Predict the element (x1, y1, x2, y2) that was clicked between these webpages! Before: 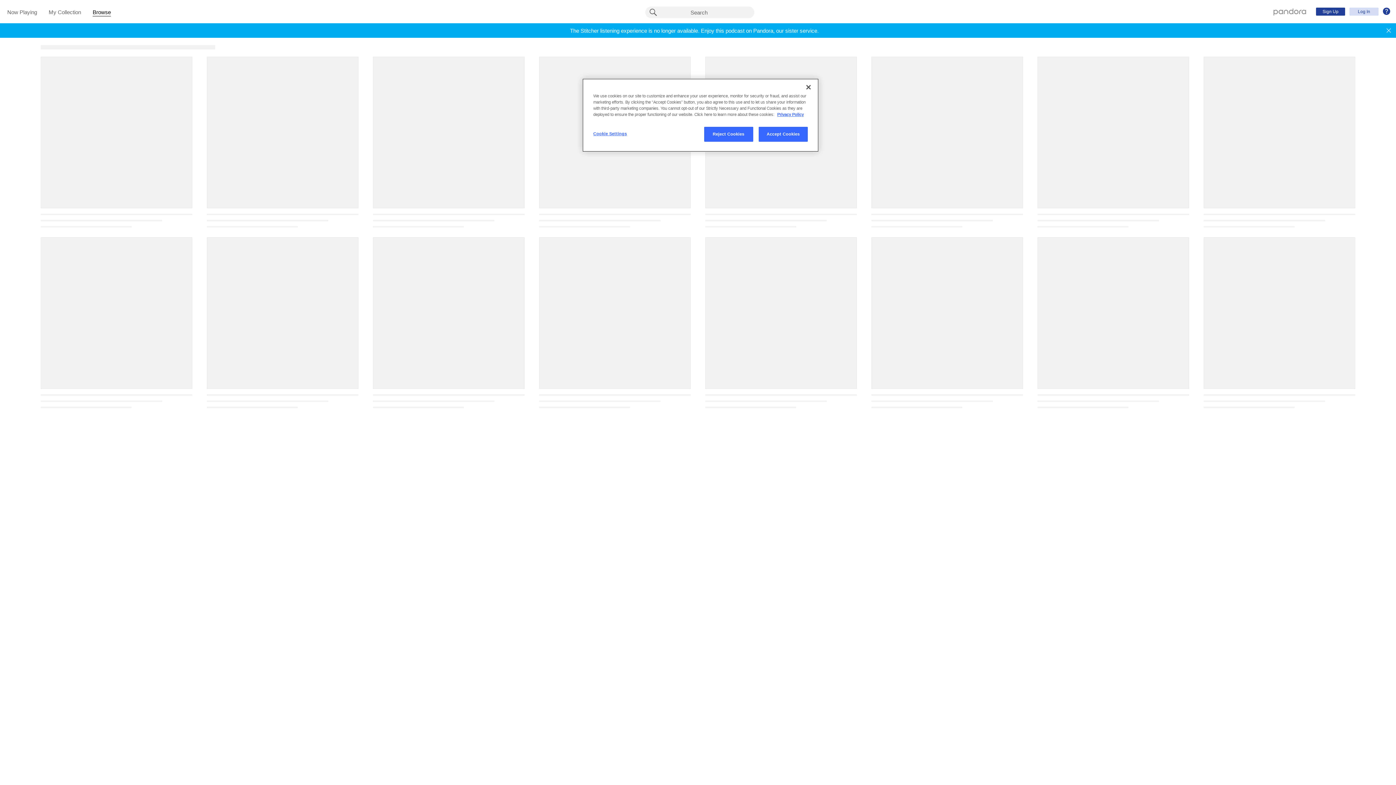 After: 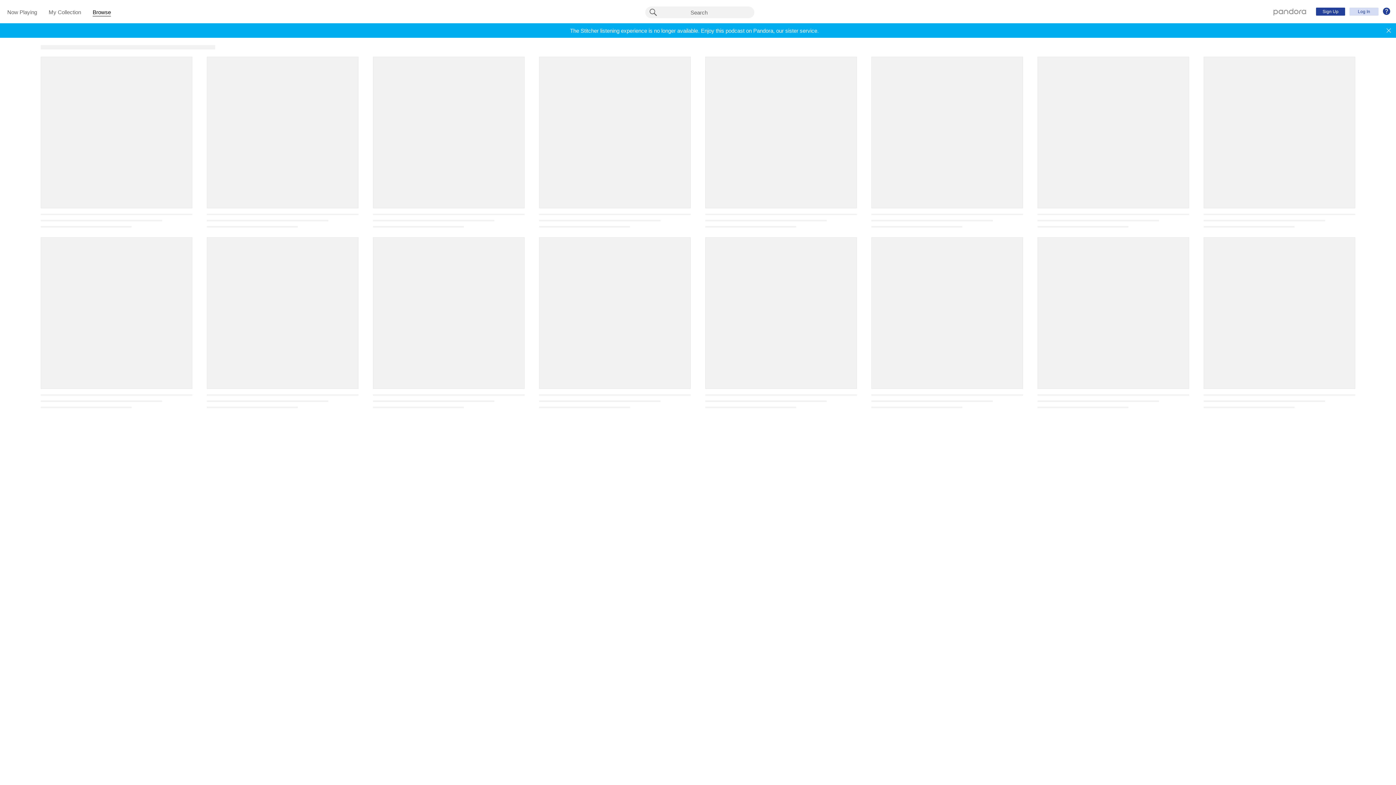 Action: bbox: (758, 126, 808, 141) label: Accept Cookies